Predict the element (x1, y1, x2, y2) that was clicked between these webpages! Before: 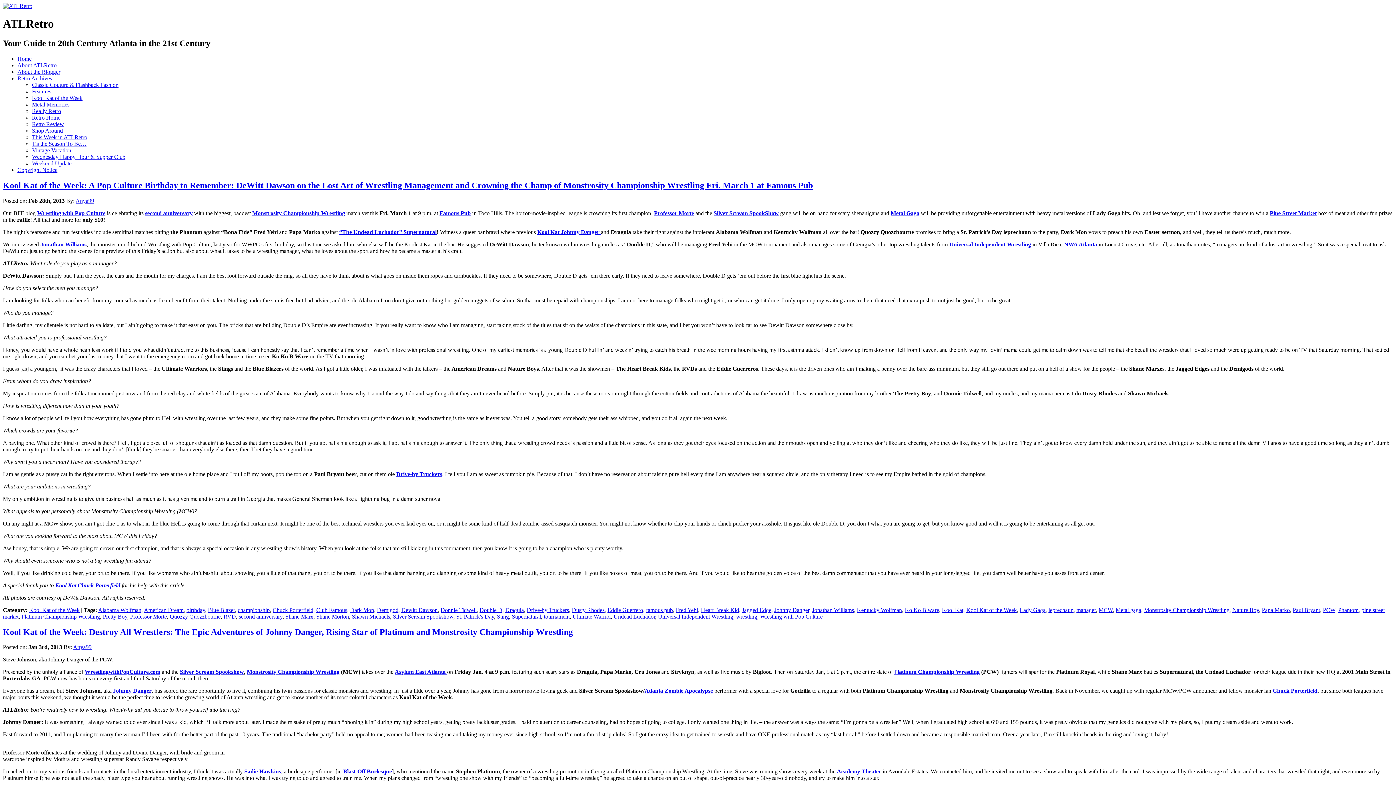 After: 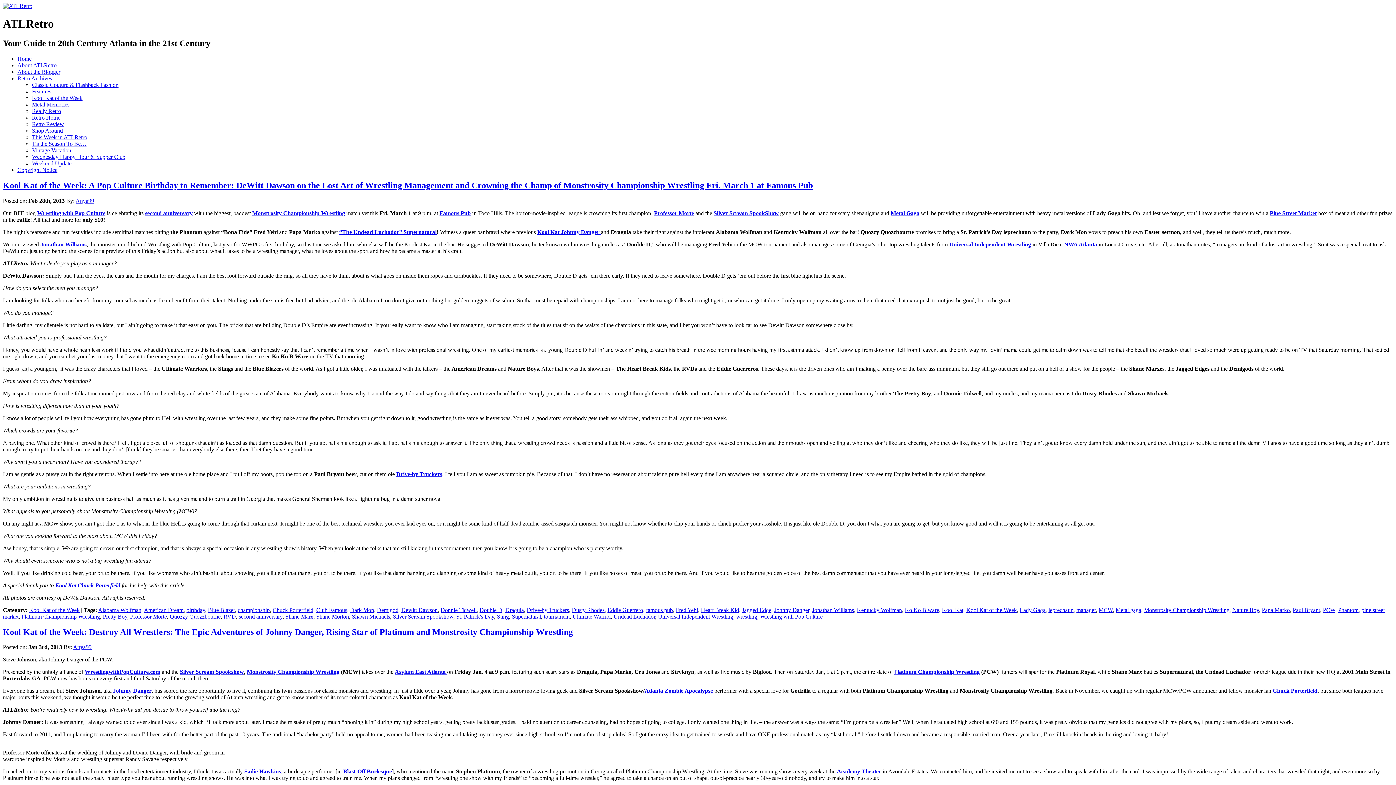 Action: bbox: (439, 210, 470, 216) label: Famous Pub